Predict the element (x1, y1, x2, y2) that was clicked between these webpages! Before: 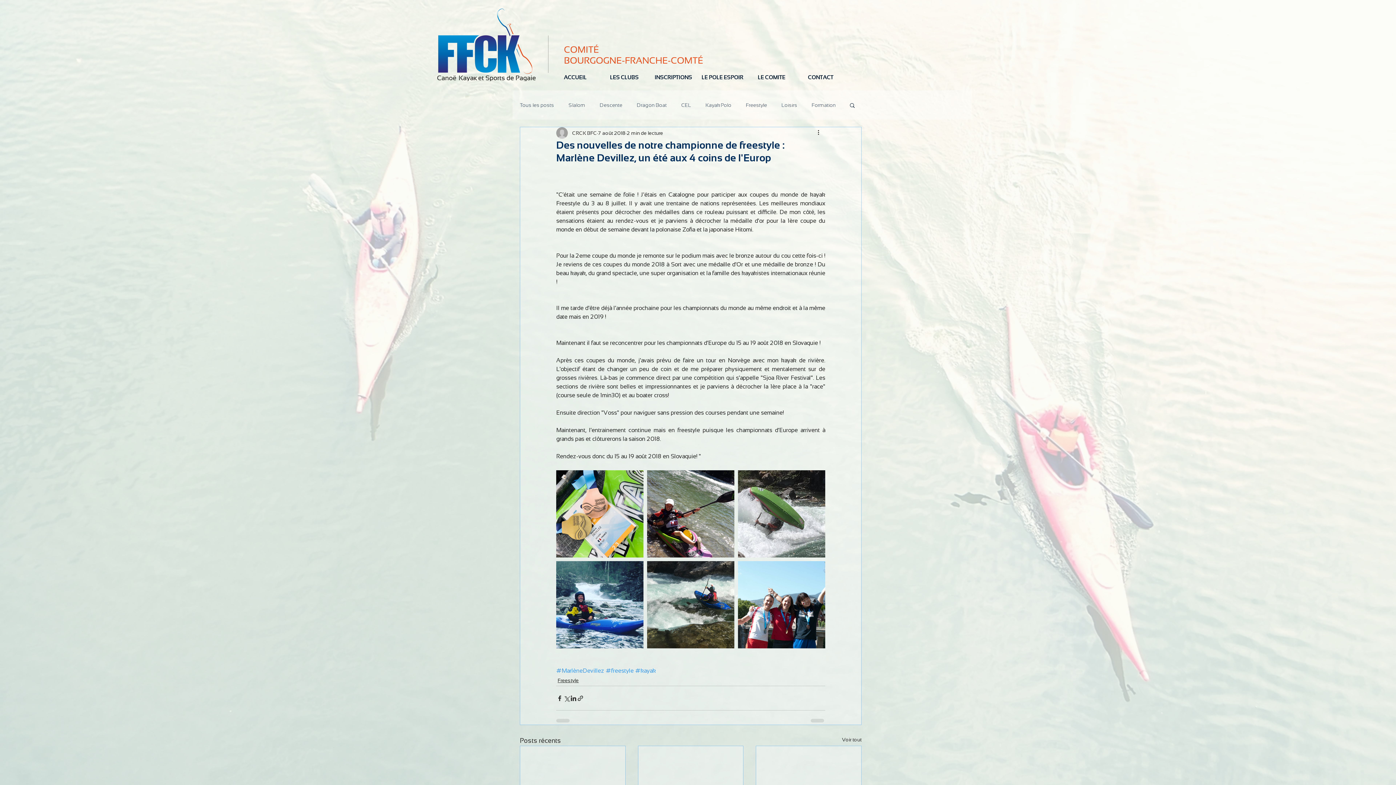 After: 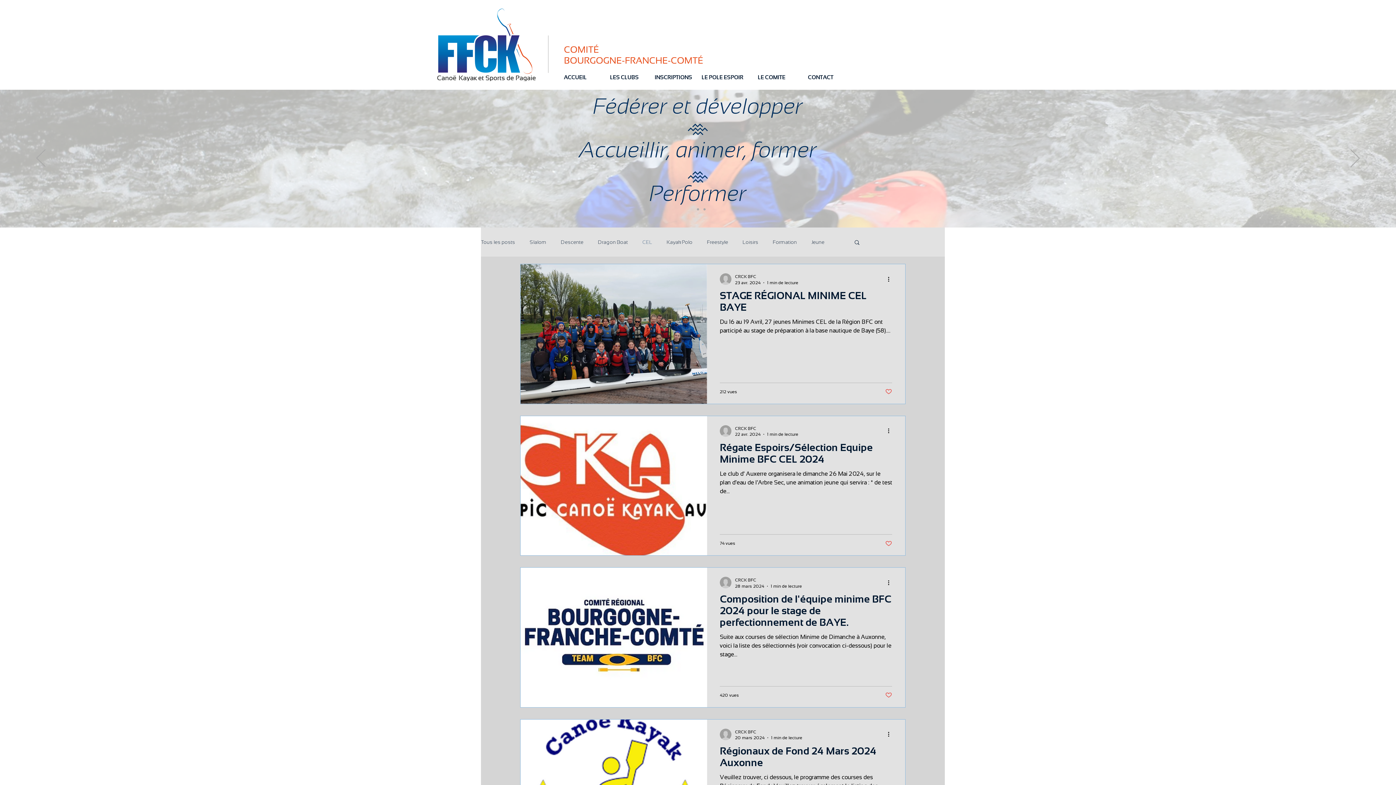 Action: label: CEL bbox: (681, 102, 691, 108)